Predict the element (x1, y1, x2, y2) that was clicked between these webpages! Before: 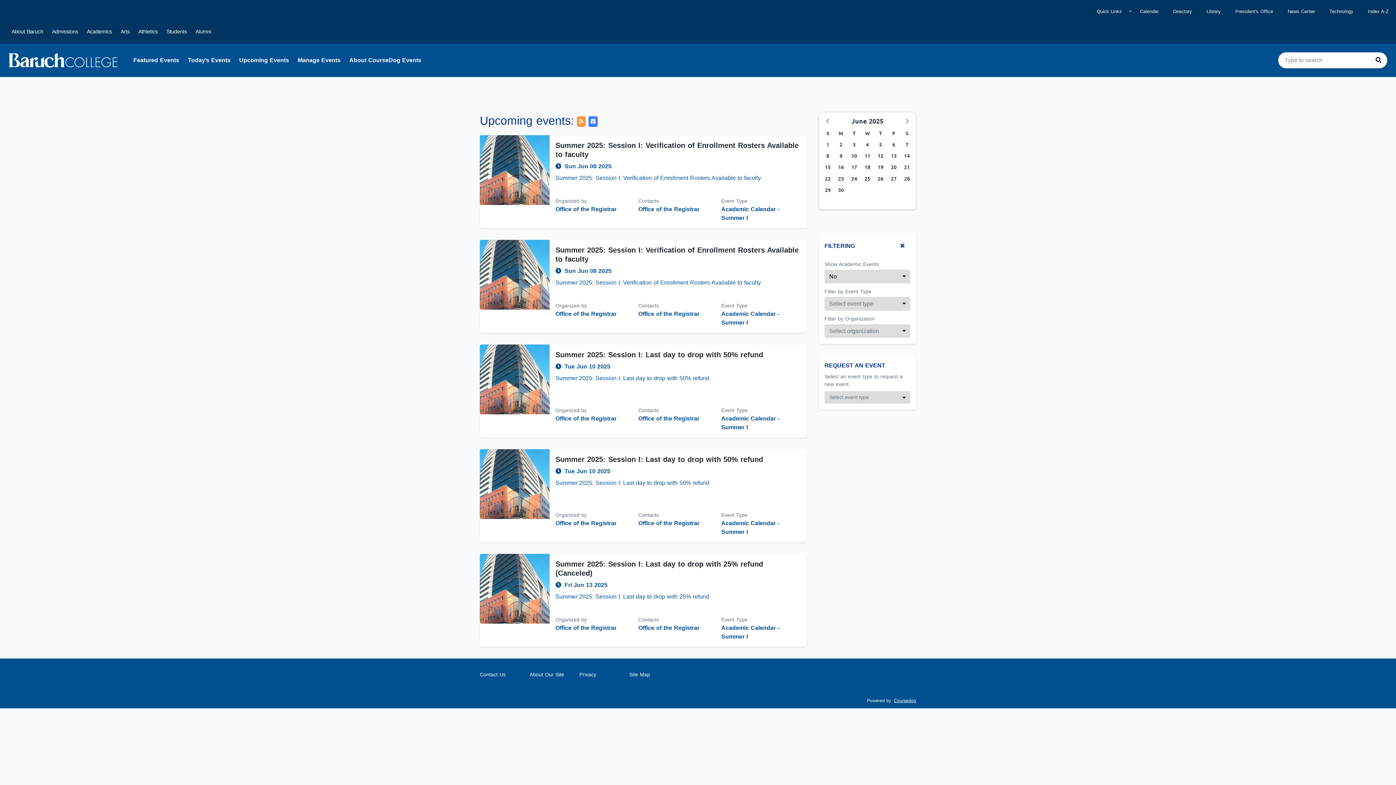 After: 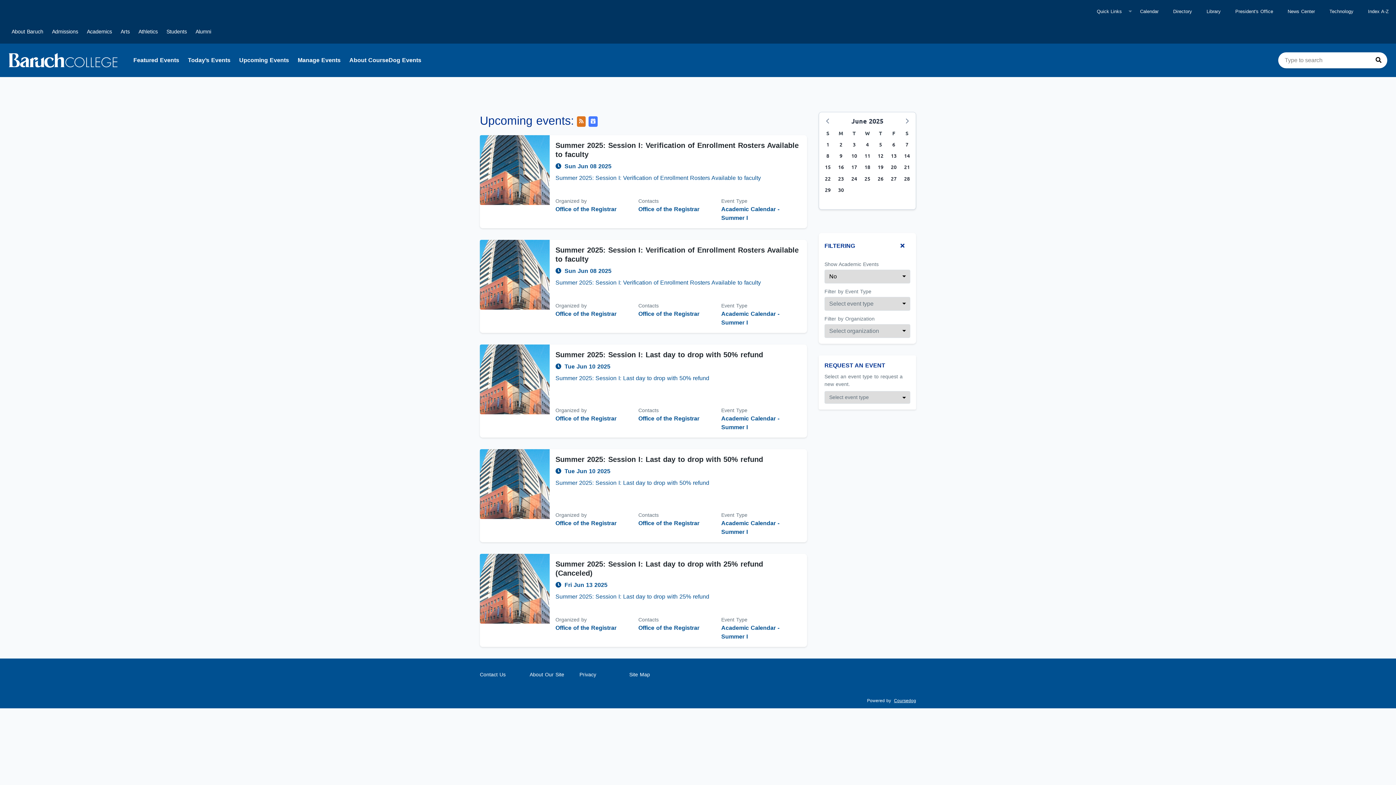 Action: bbox: (577, 116, 585, 126)